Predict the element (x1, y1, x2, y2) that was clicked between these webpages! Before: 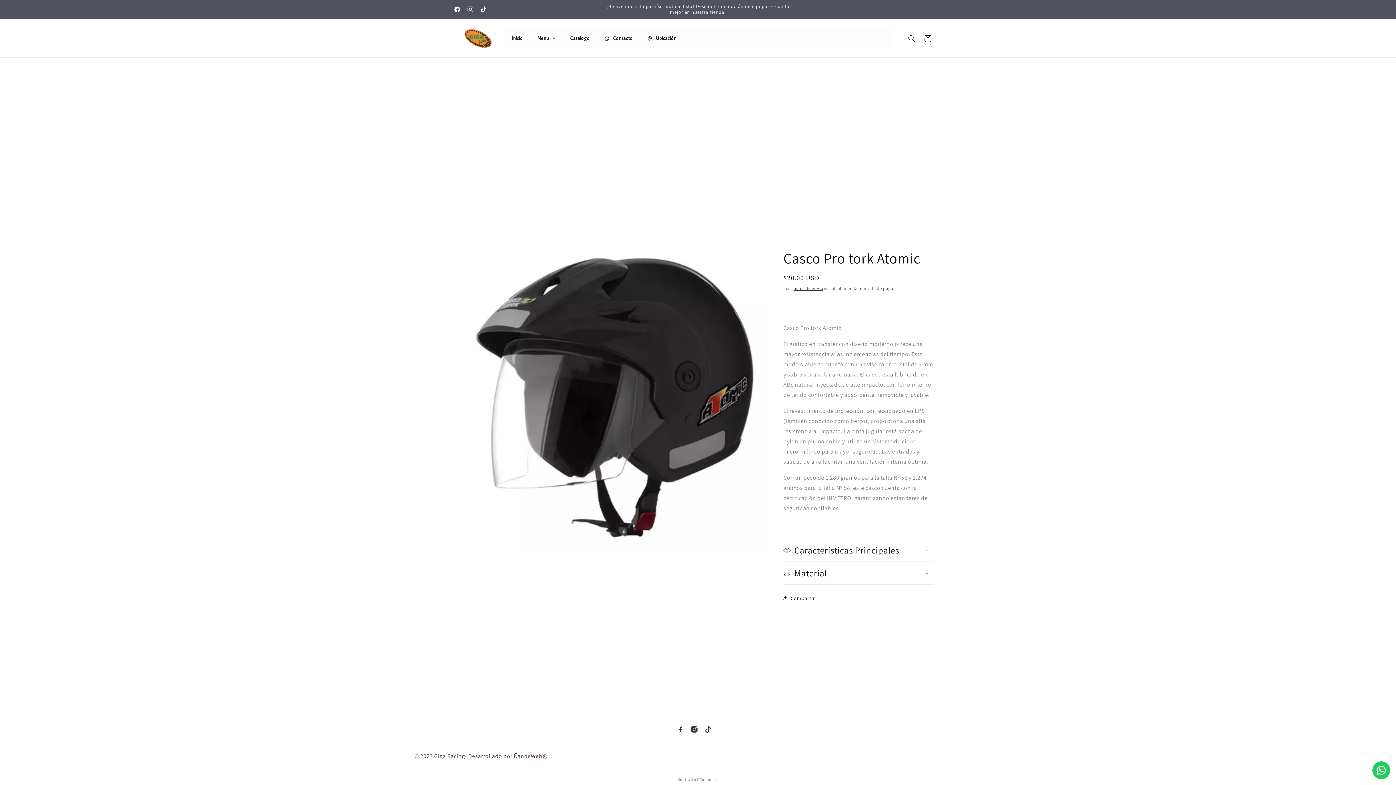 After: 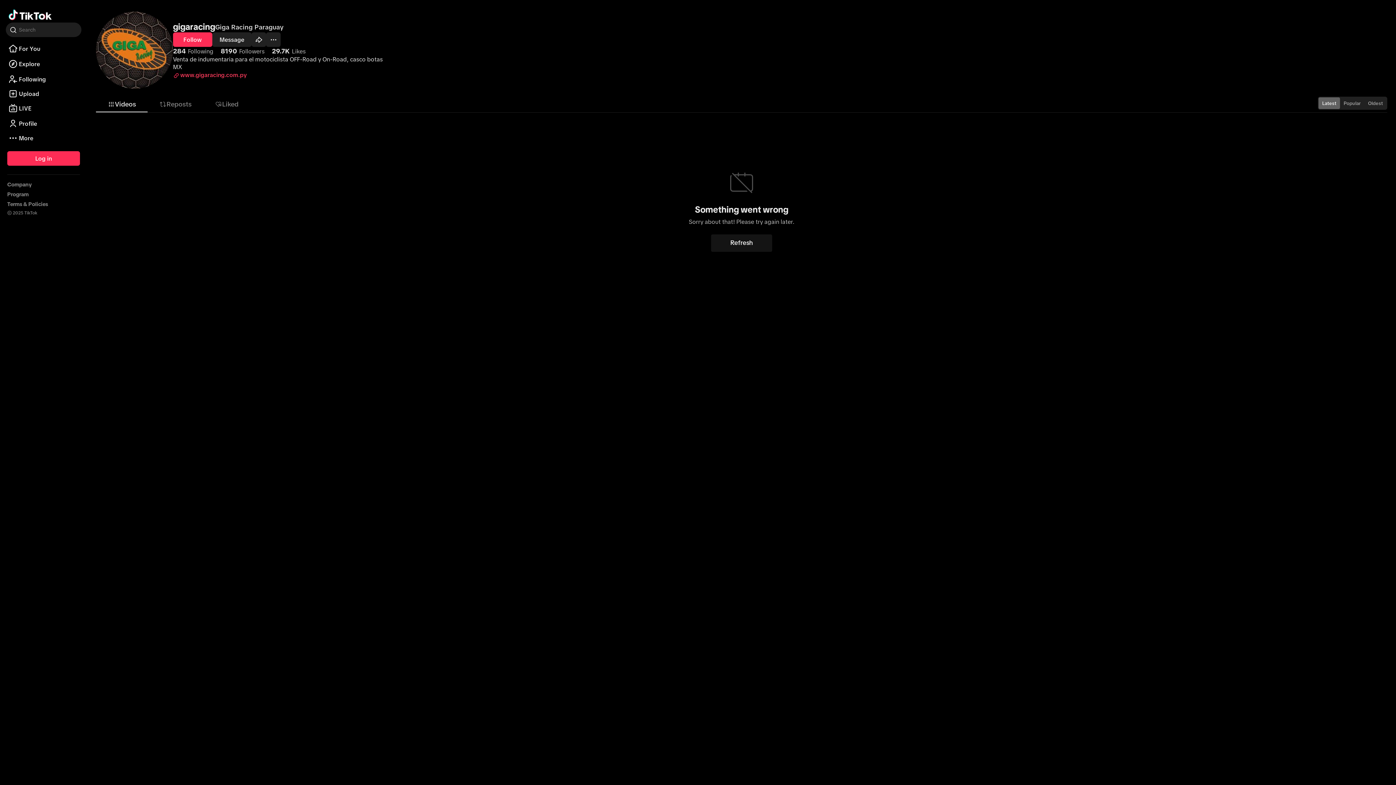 Action: bbox: (477, 2, 490, 16) label: TikTok